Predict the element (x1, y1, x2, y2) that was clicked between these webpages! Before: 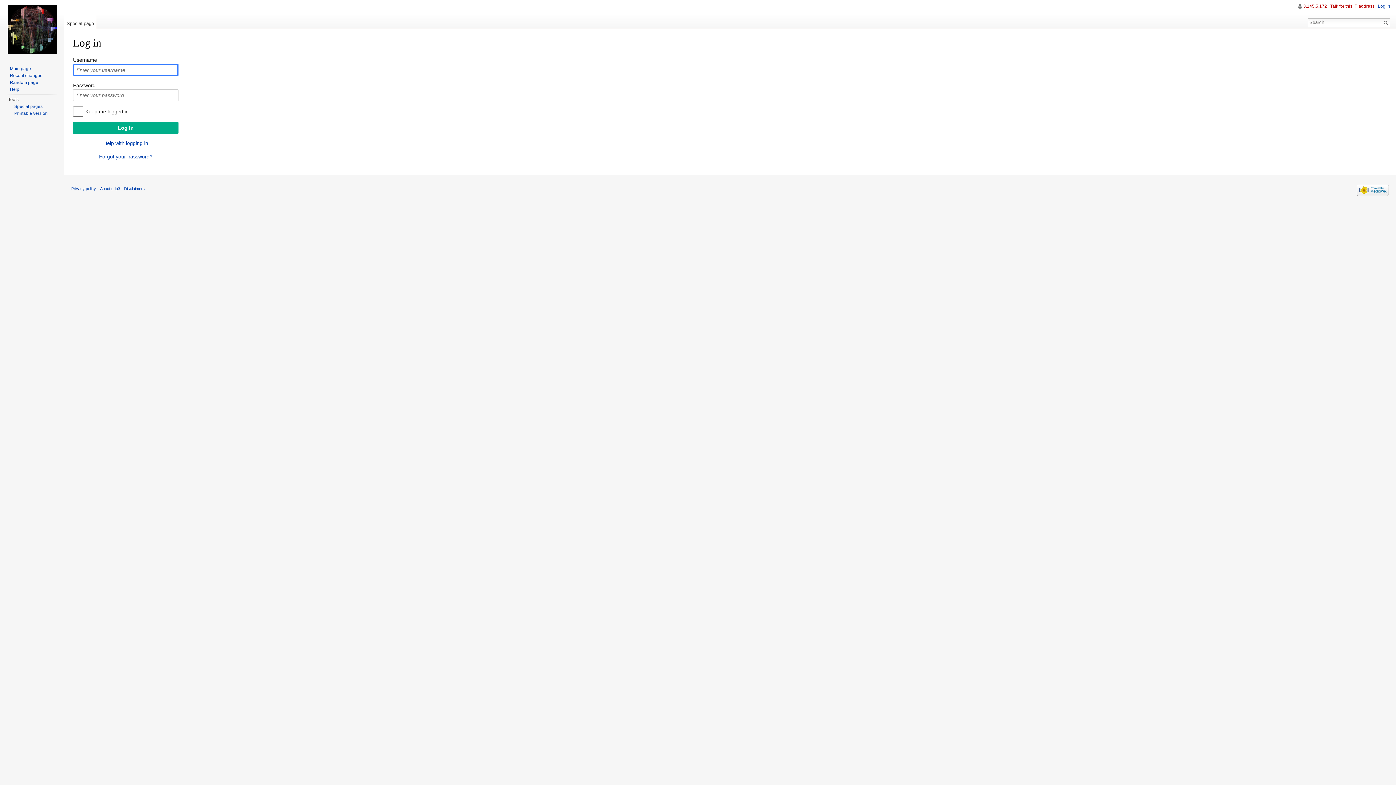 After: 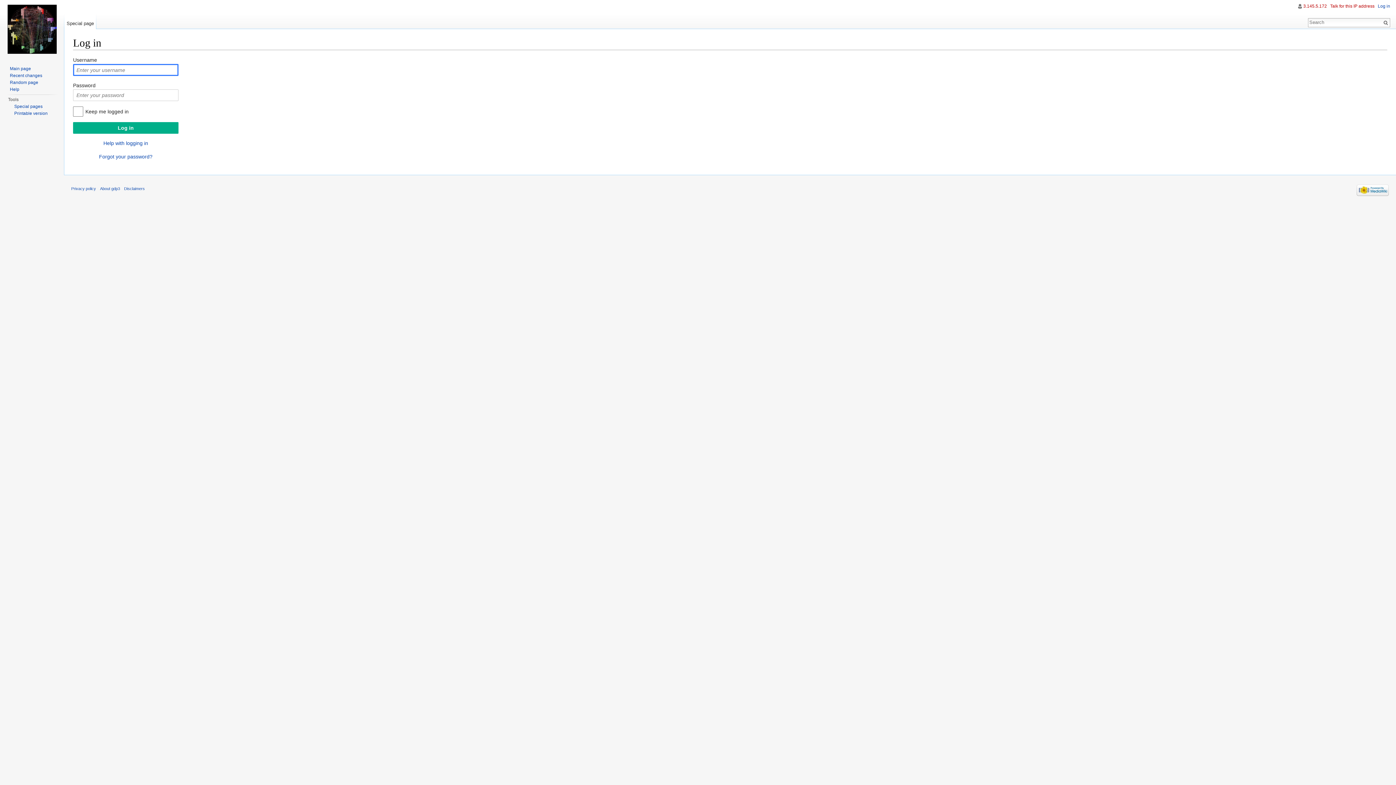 Action: label: Special page bbox: (64, 14, 96, 29)